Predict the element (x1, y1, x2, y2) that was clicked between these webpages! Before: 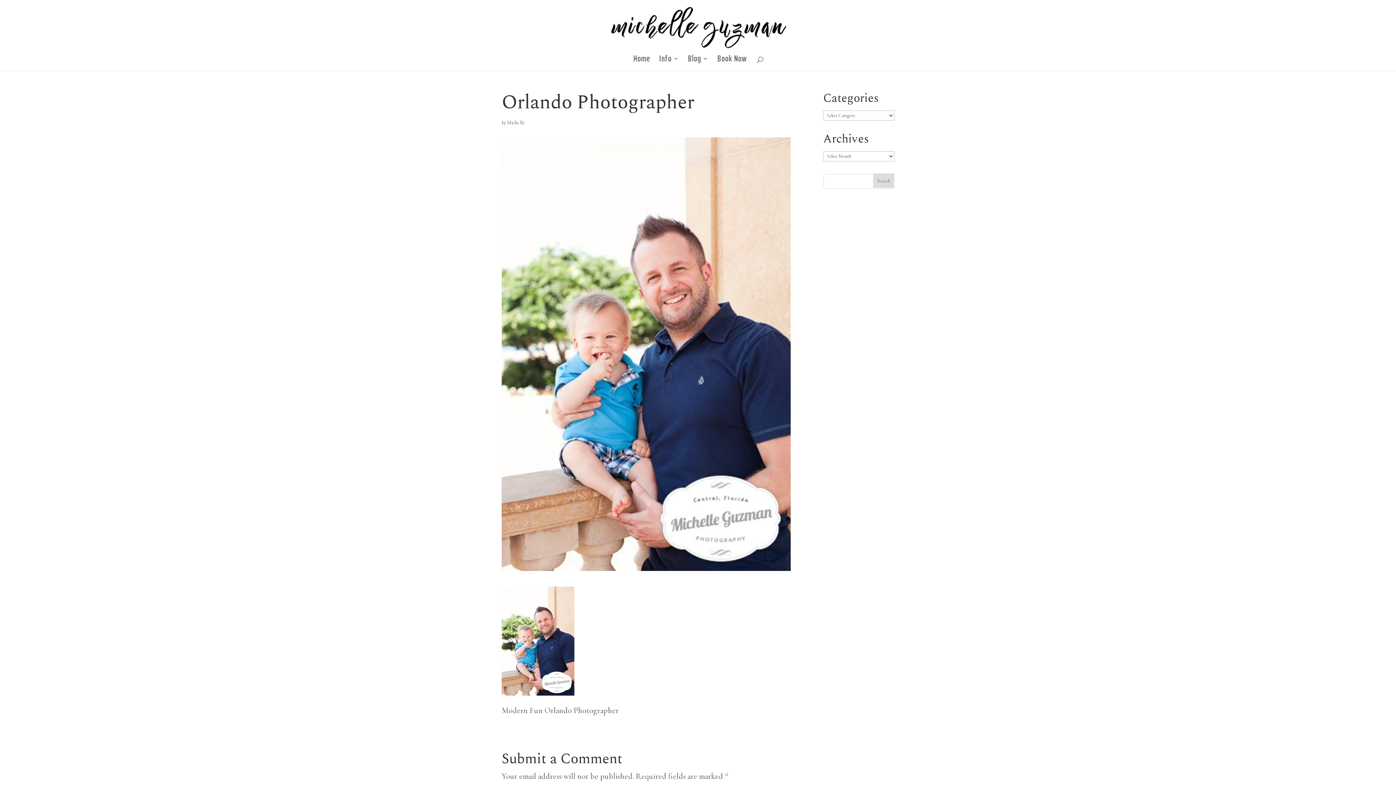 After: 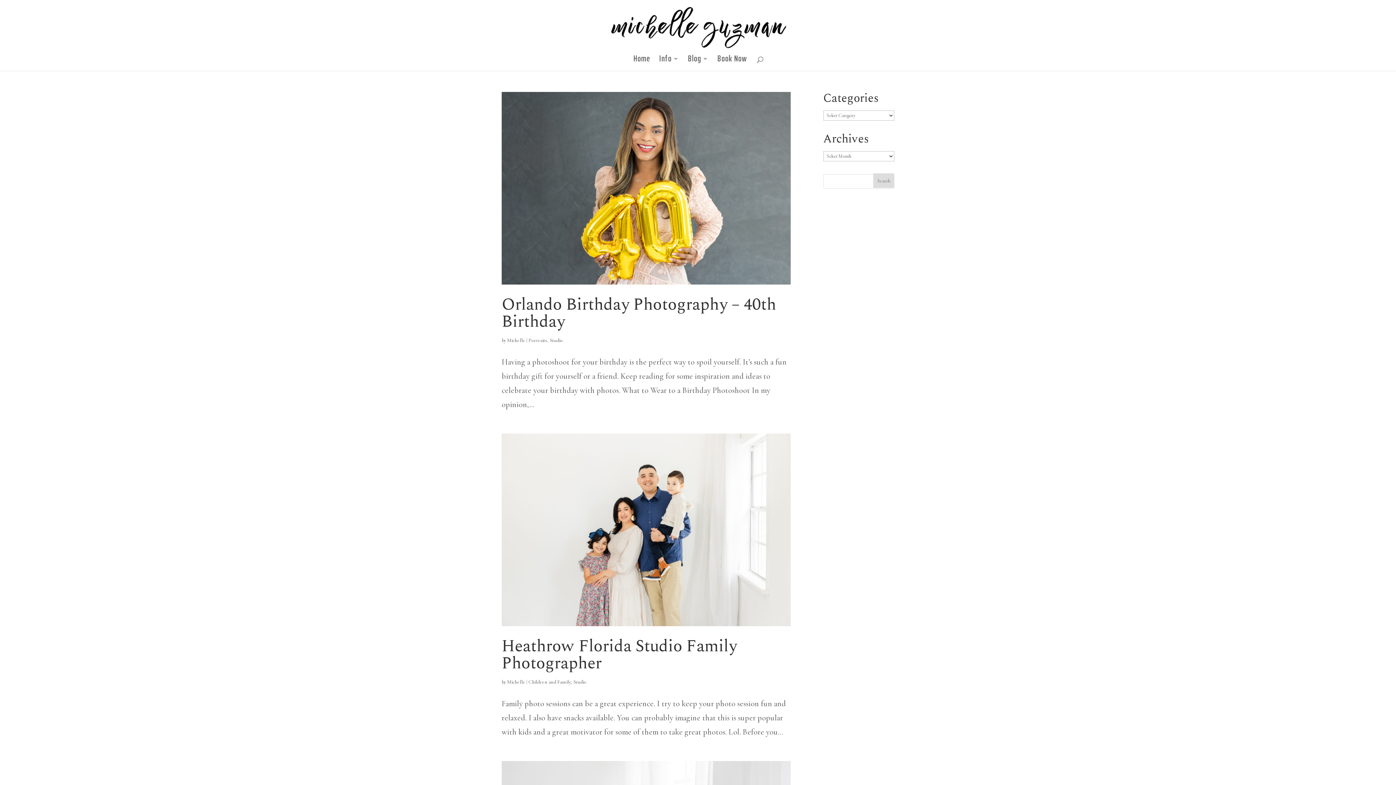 Action: bbox: (507, 119, 525, 125) label: Michelle